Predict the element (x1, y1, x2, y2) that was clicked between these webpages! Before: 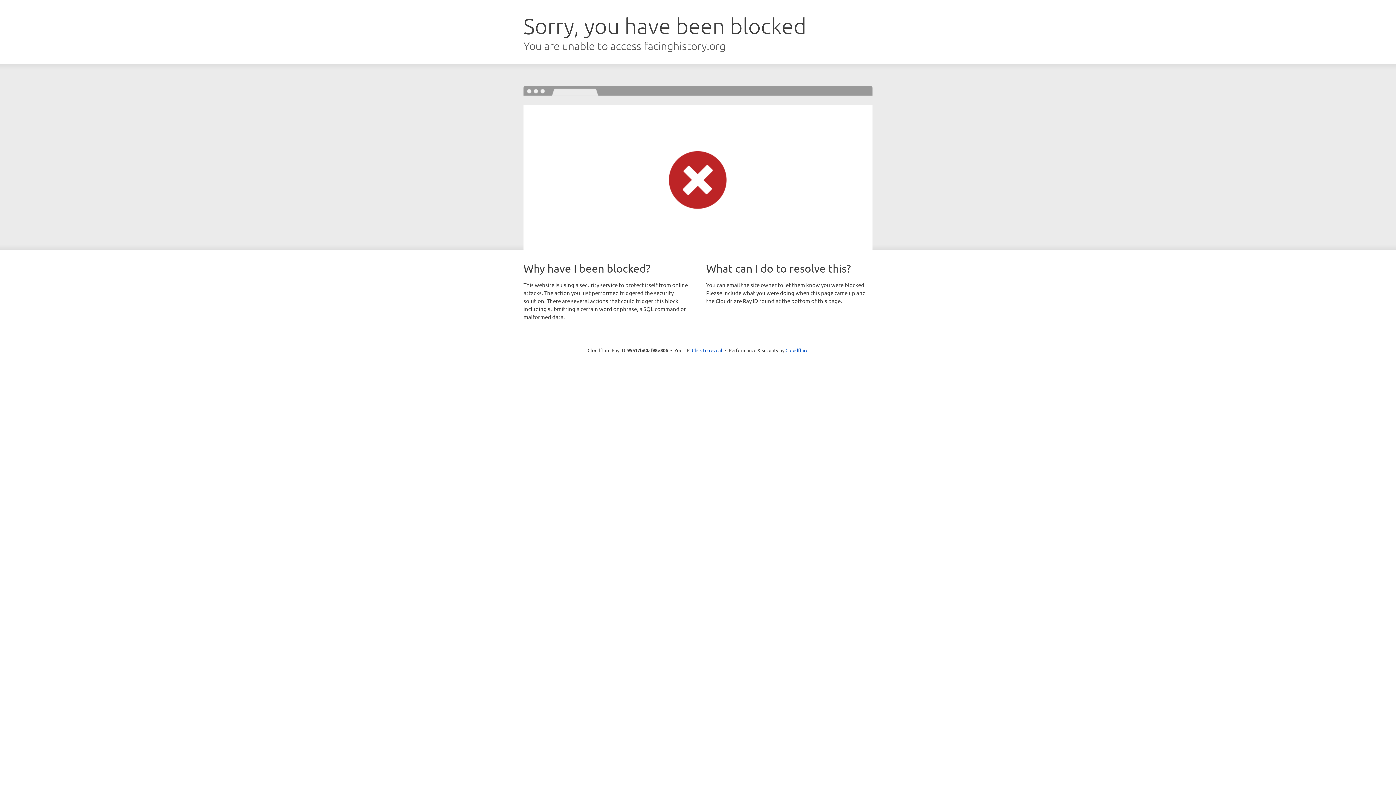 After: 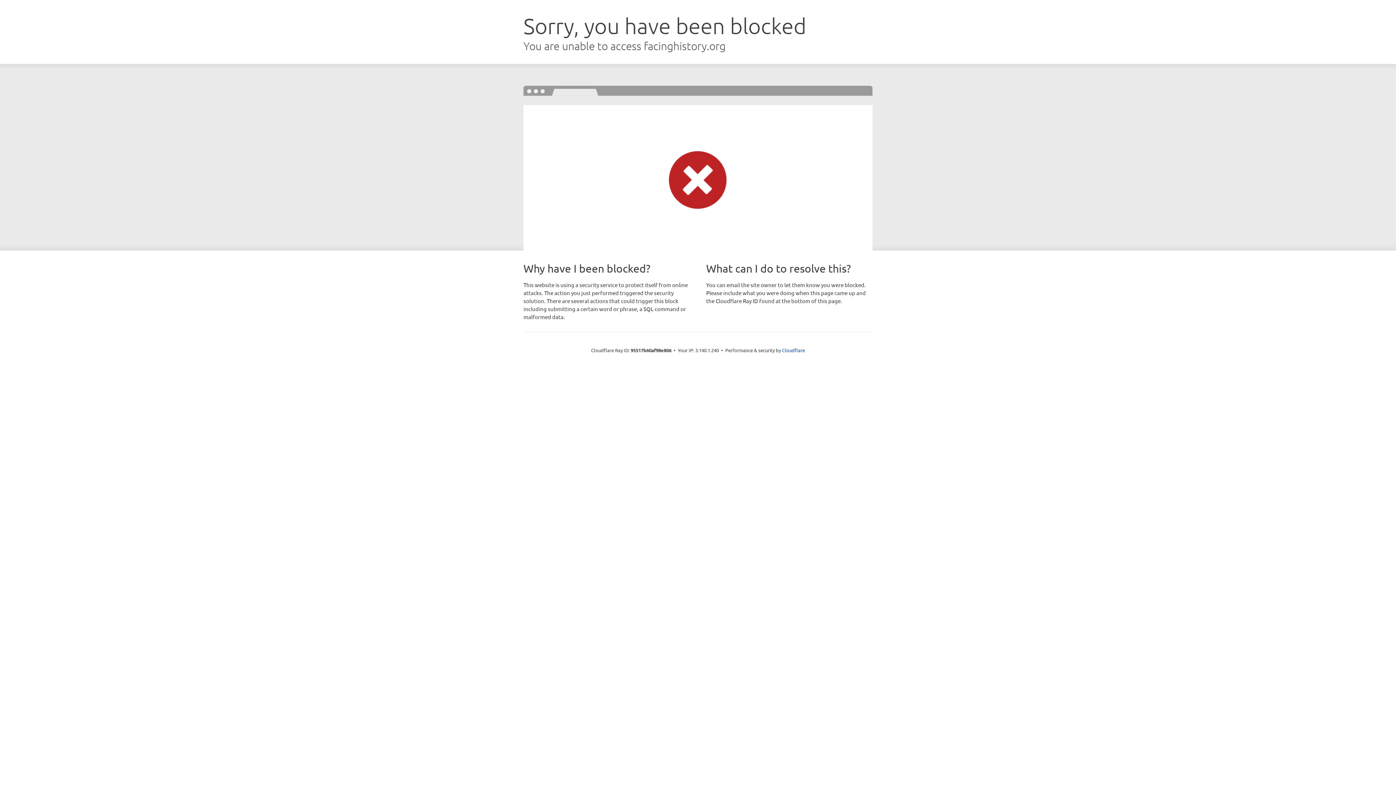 Action: bbox: (692, 346, 722, 353) label: Click to reveal